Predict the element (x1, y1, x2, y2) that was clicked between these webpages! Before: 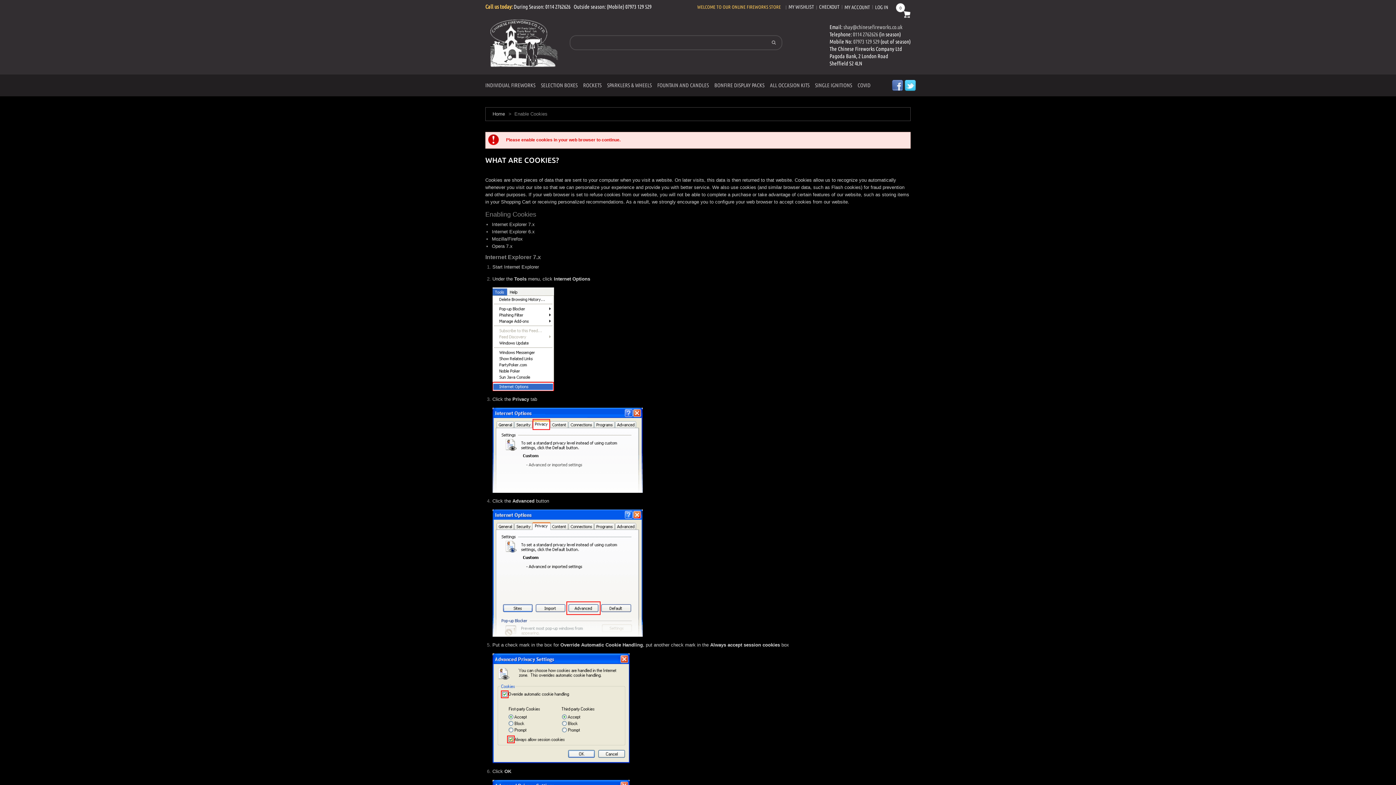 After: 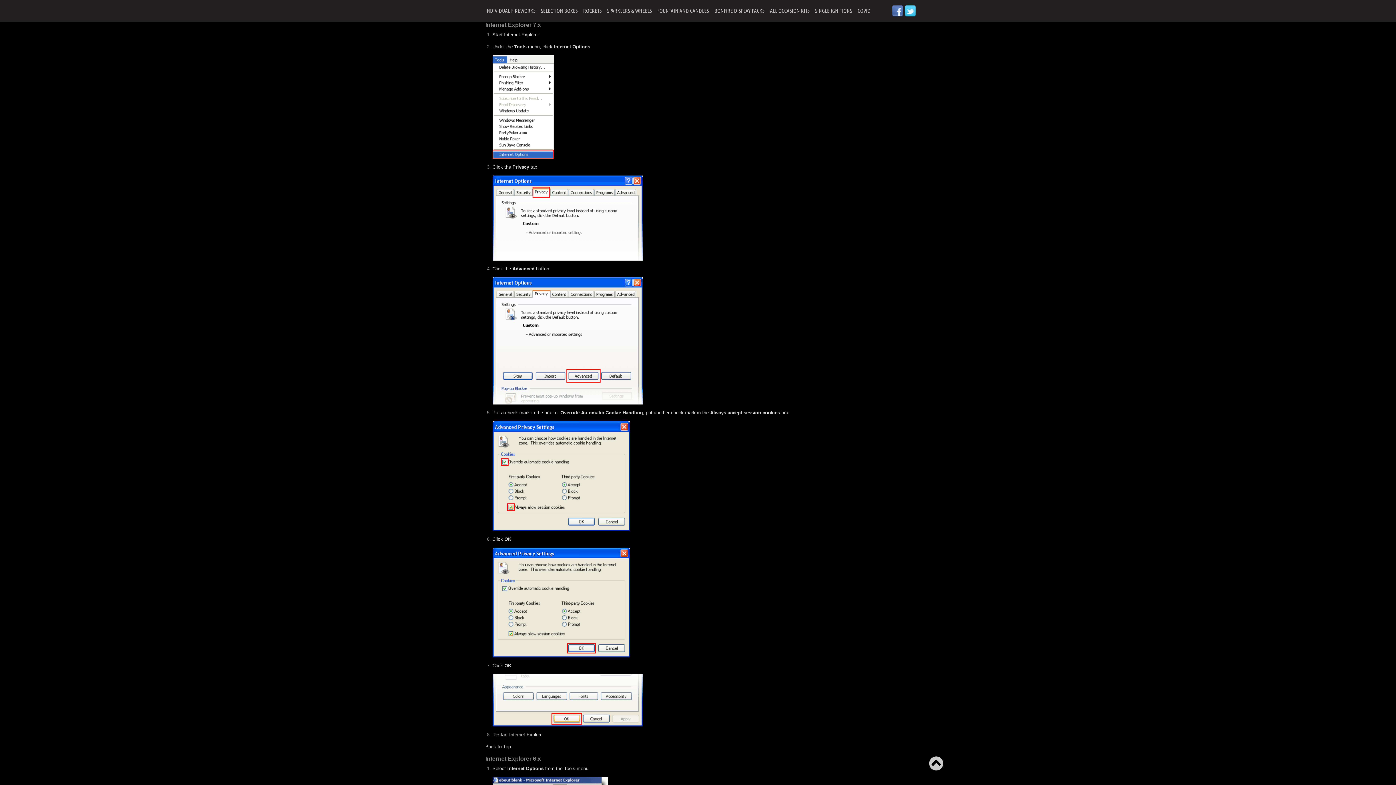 Action: label: Internet Explorer 7.x bbox: (492, 221, 534, 227)